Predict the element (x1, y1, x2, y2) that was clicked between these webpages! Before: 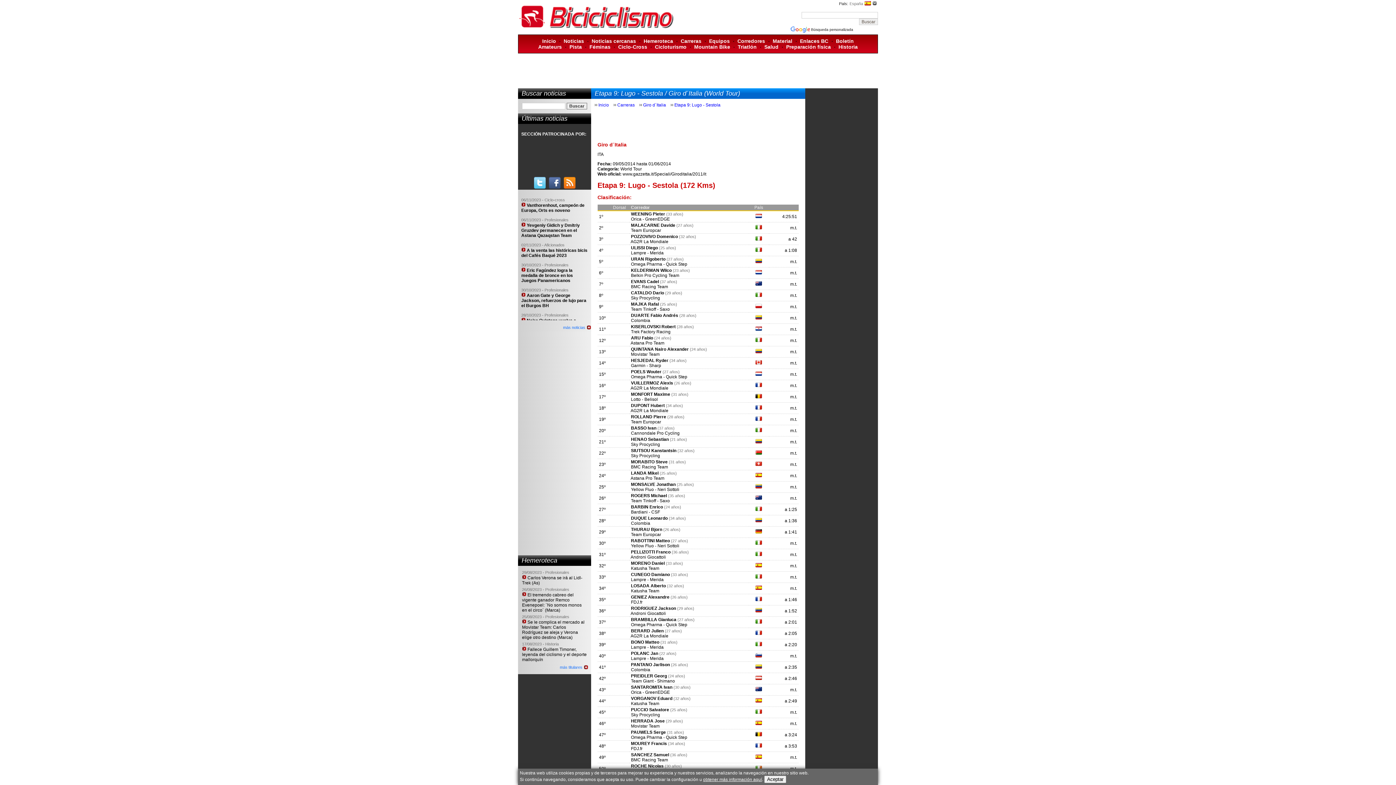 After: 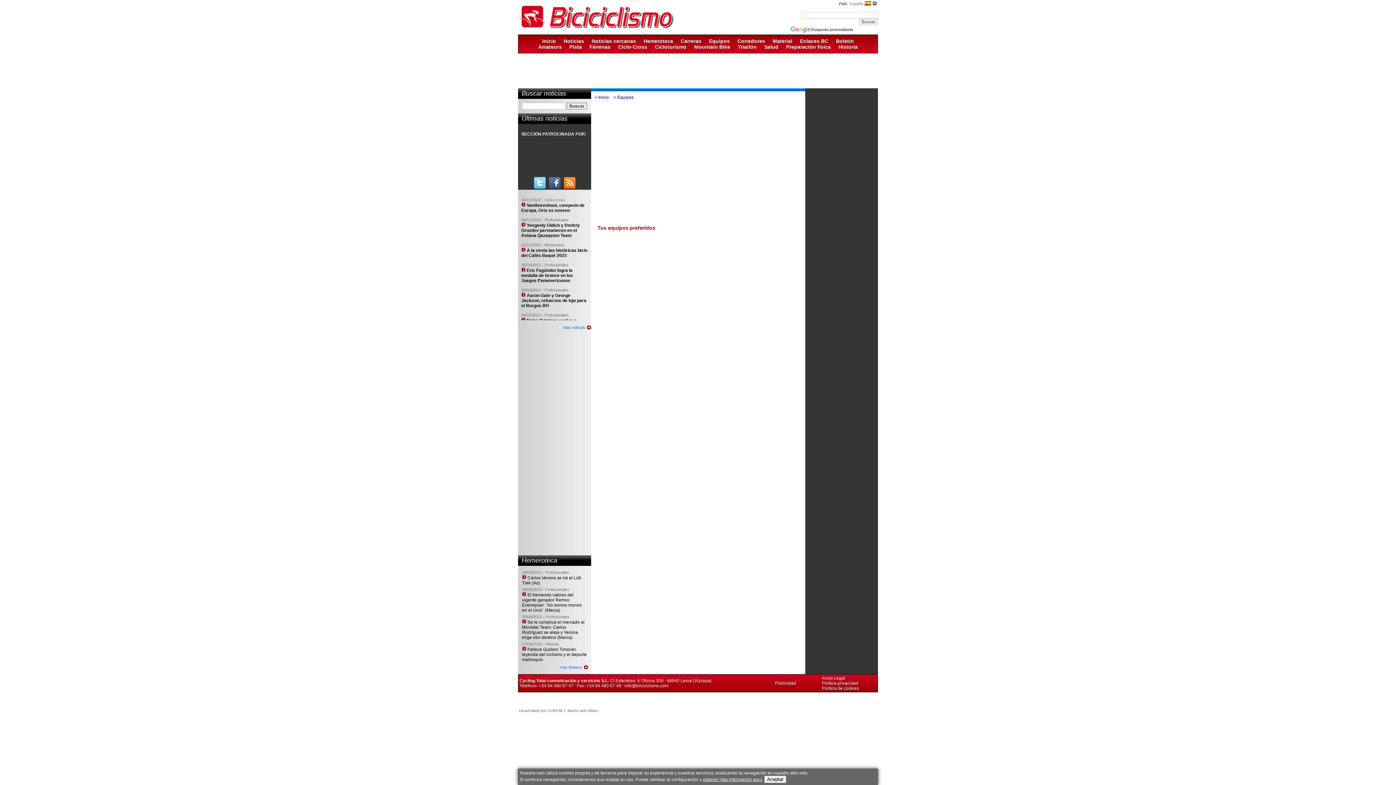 Action: label: BMC Racing Team bbox: (631, 757, 668, 762)